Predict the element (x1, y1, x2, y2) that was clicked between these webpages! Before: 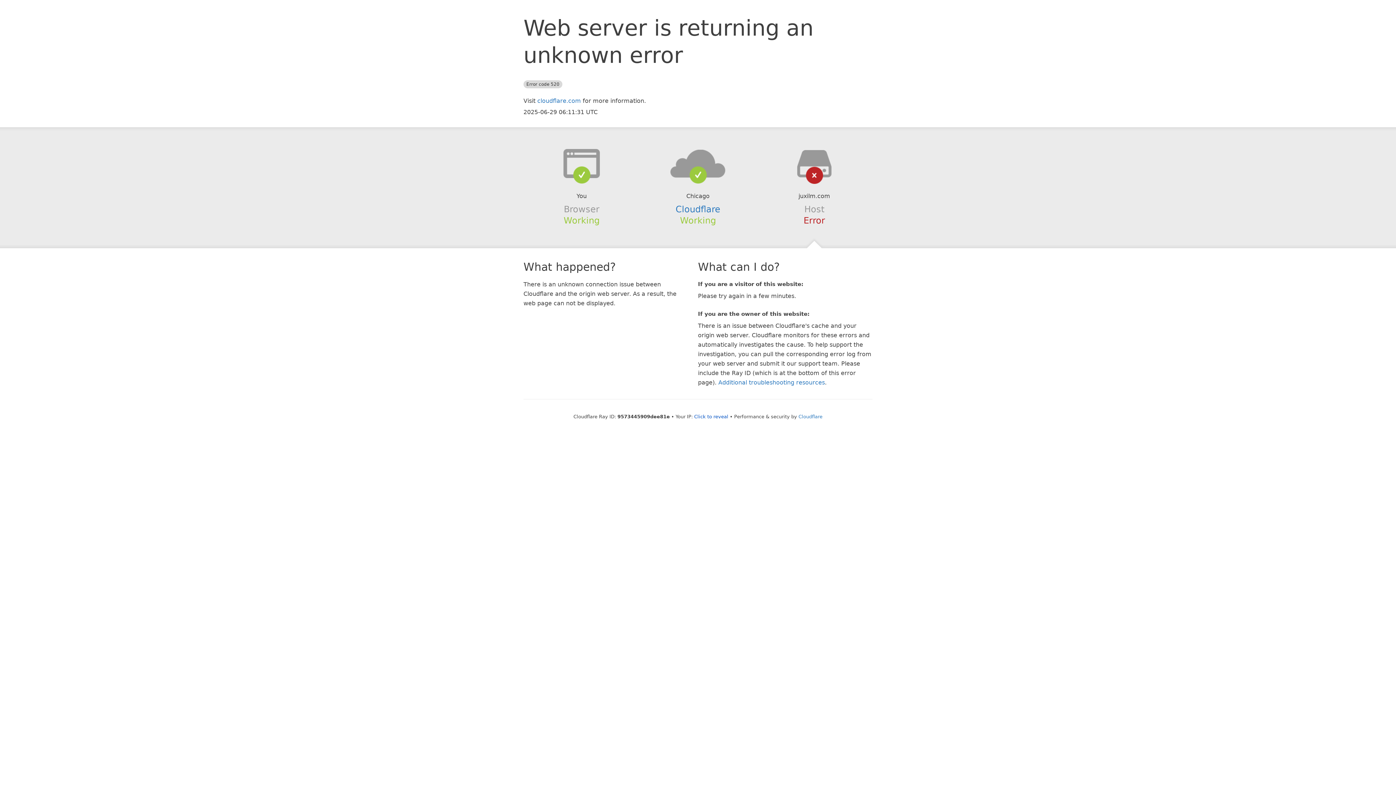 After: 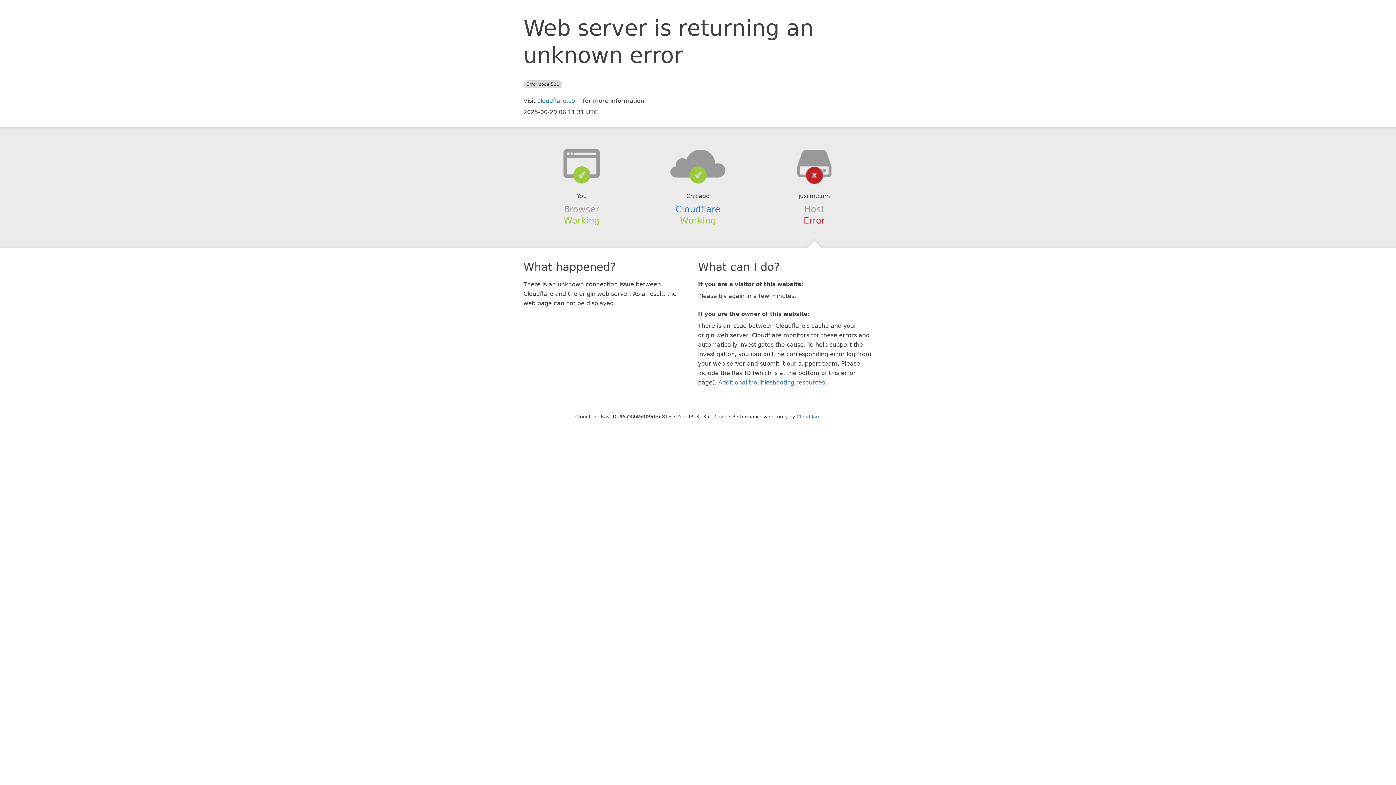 Action: label: Click to reveal bbox: (694, 414, 728, 419)